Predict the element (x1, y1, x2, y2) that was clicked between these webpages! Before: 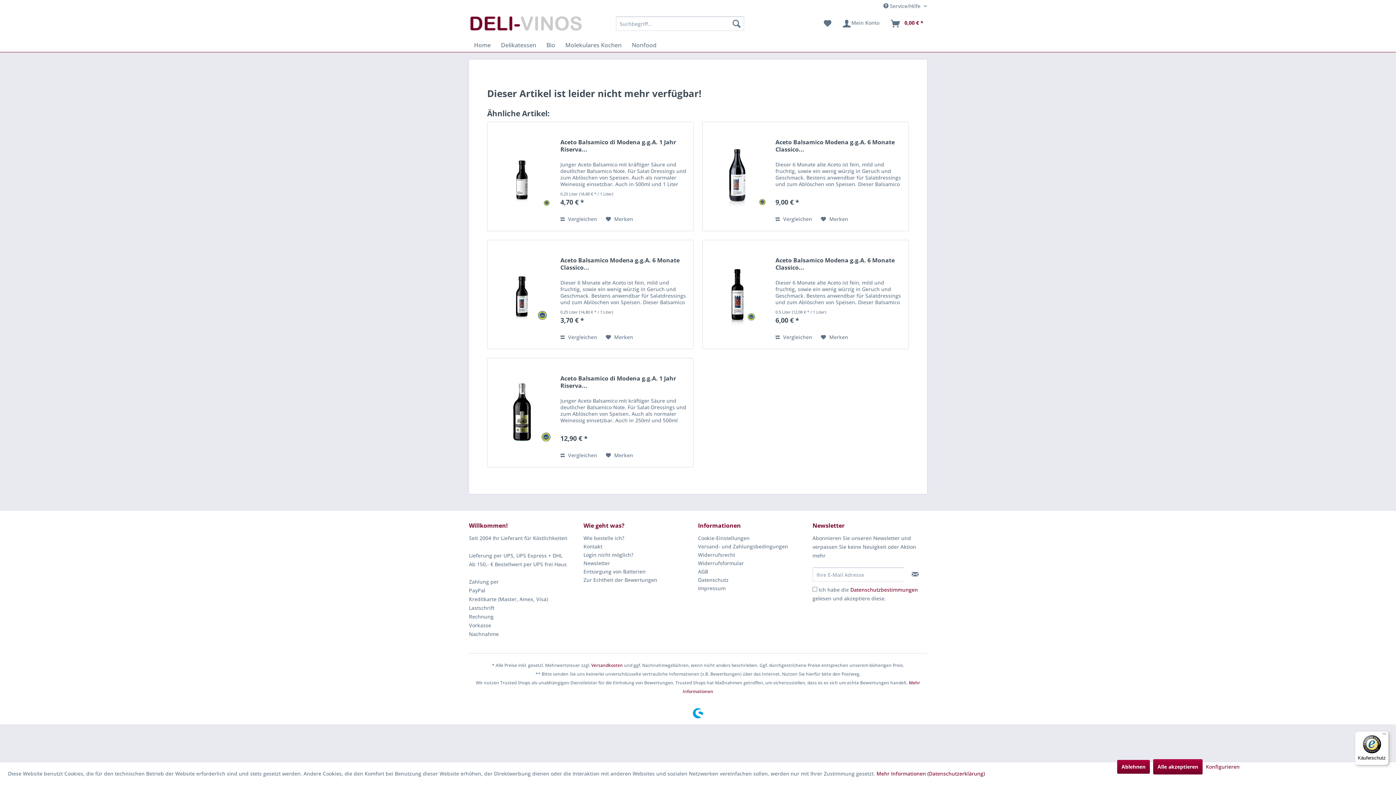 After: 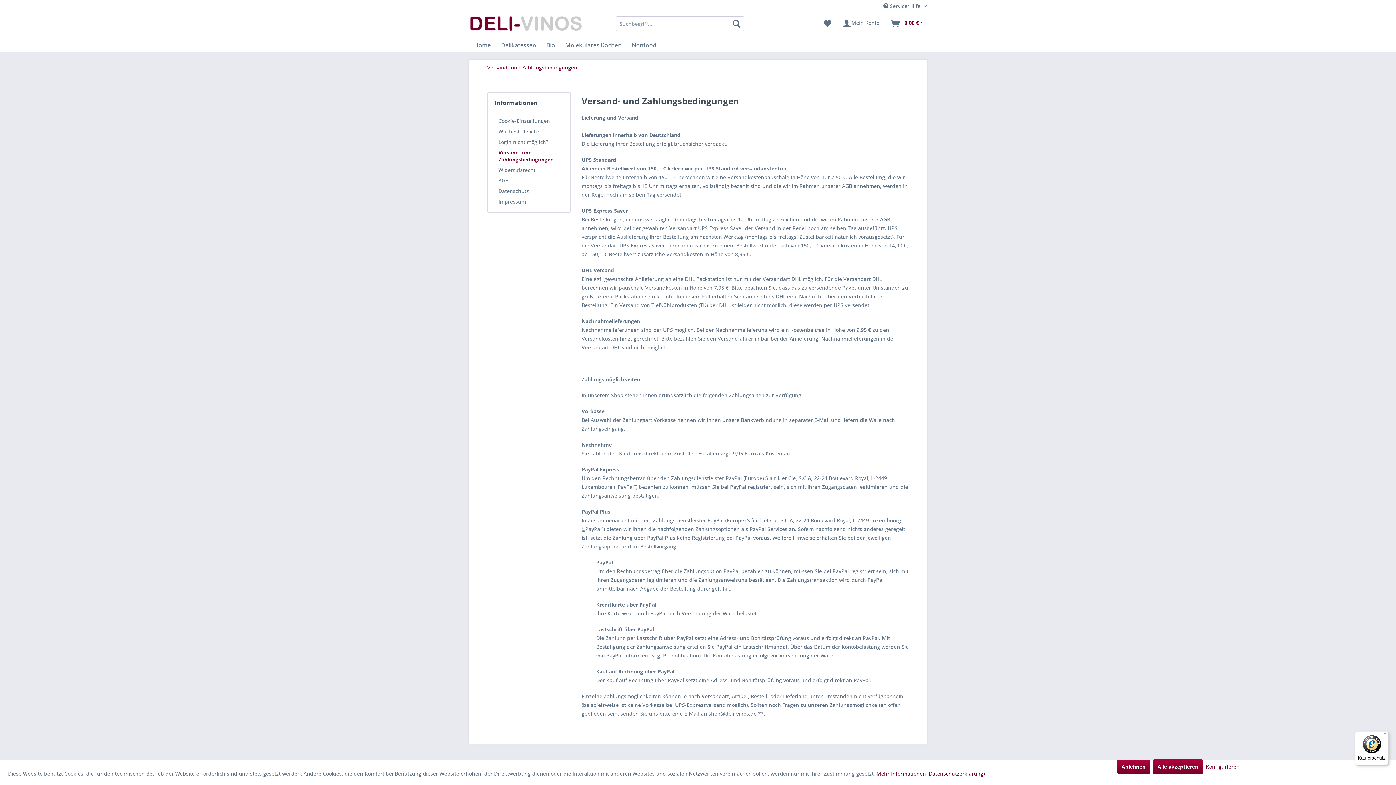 Action: label: Versand- und Zahlungsbedingungen bbox: (698, 542, 809, 550)